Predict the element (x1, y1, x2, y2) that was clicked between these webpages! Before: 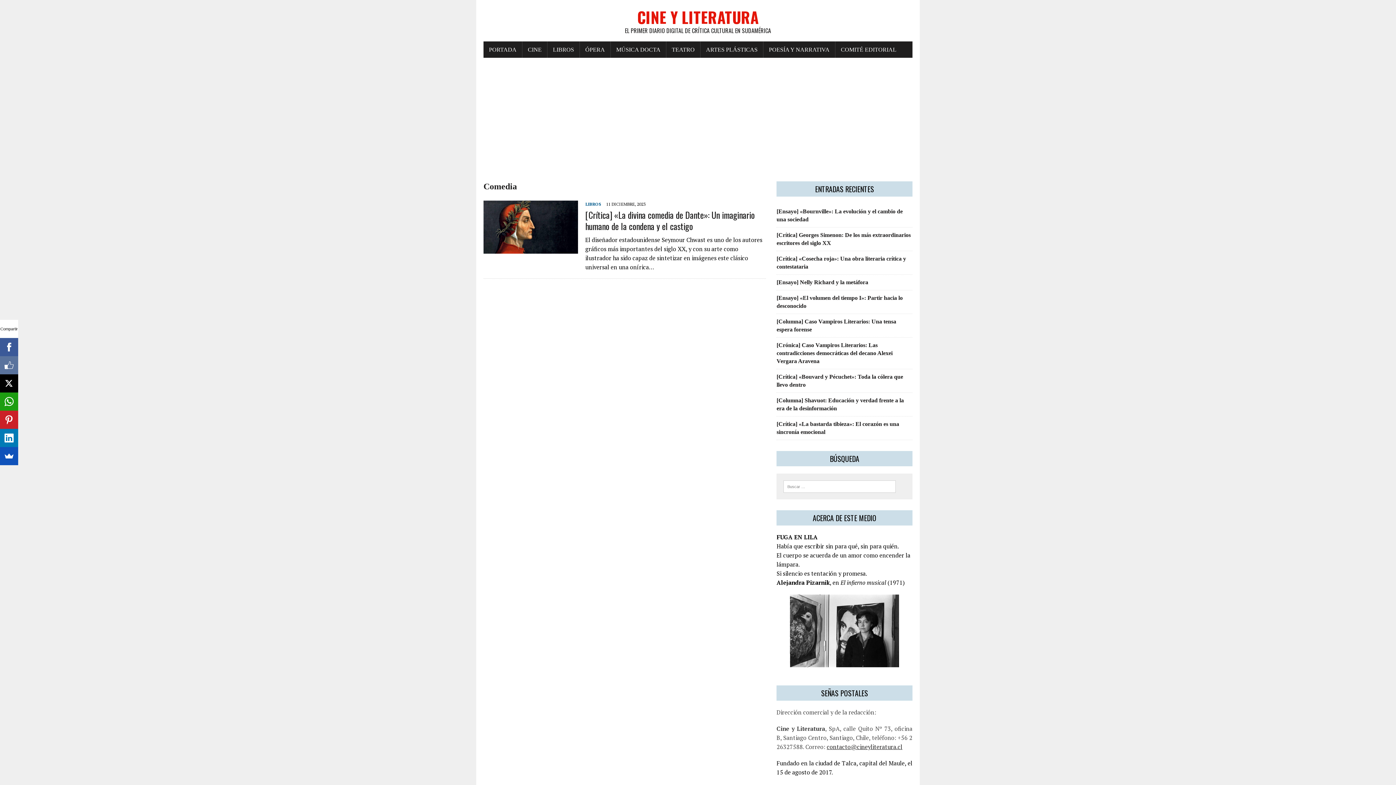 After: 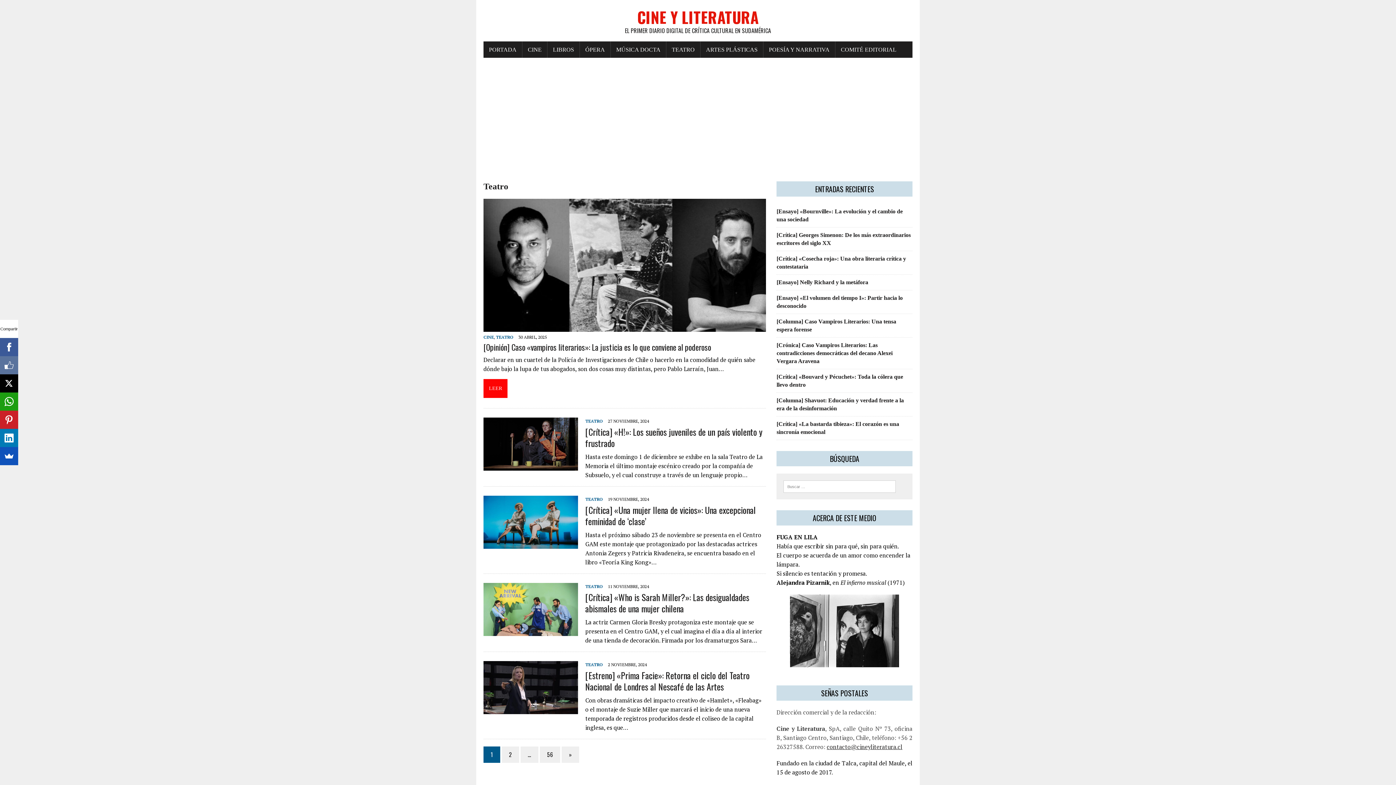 Action: bbox: (666, 41, 700, 57) label: TEATRO